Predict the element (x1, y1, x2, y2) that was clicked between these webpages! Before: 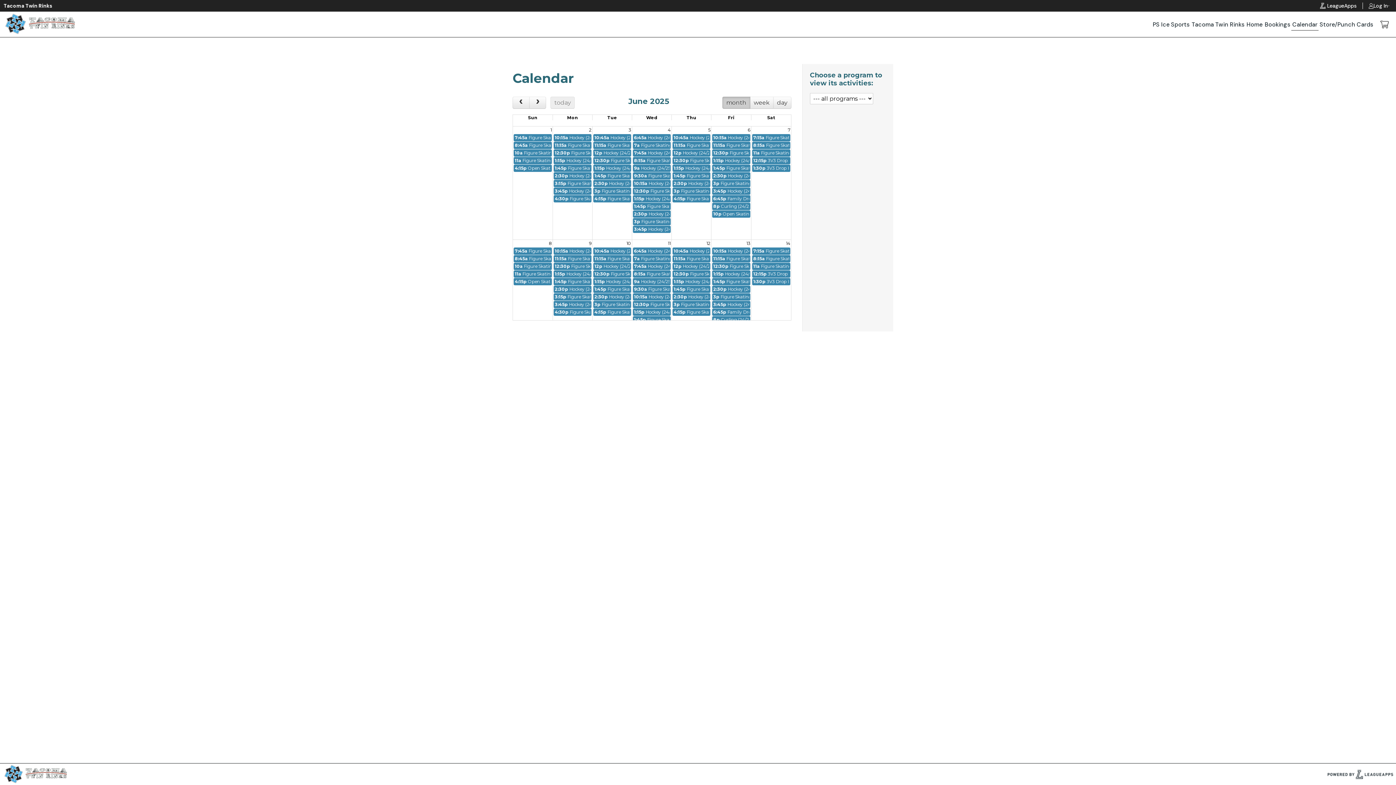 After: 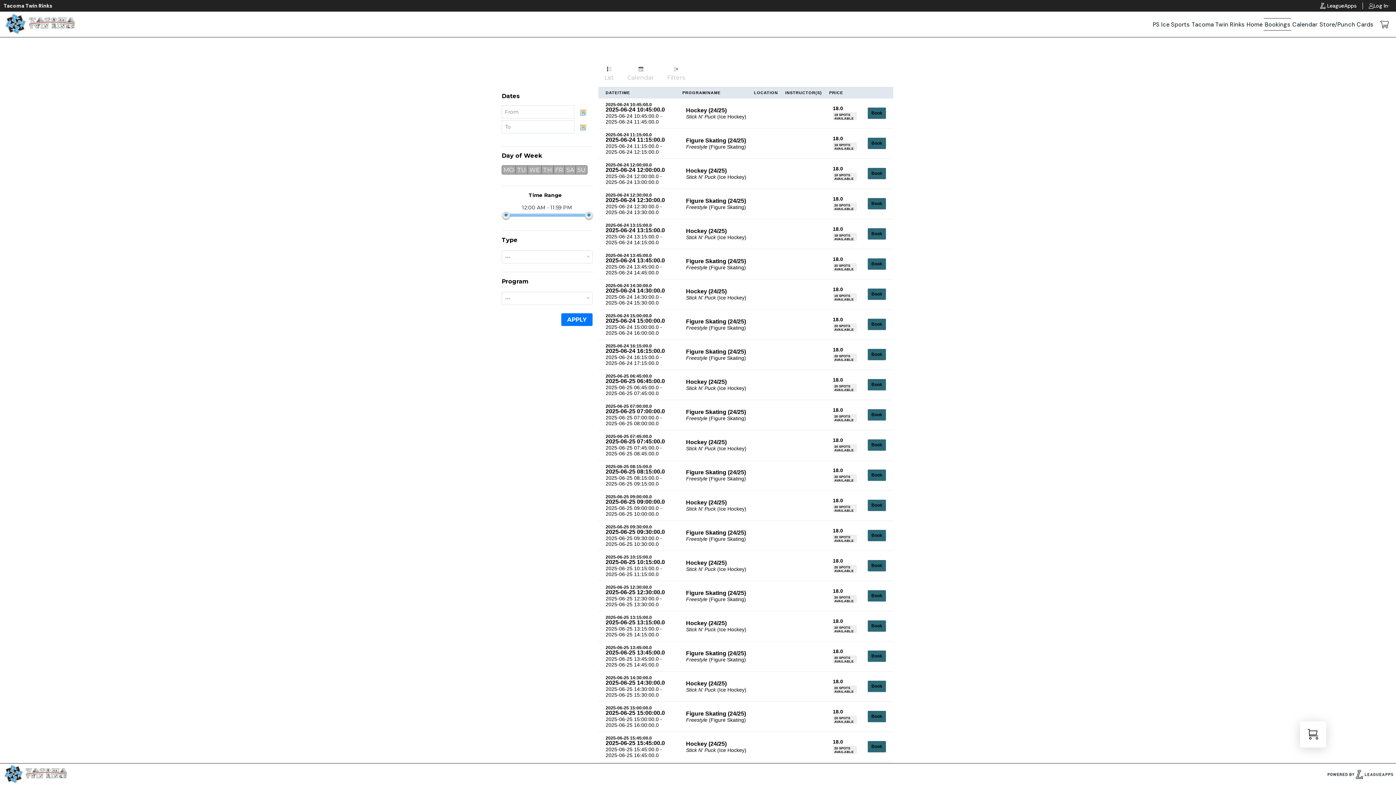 Action: bbox: (1264, 18, 1291, 30) label: Bookings